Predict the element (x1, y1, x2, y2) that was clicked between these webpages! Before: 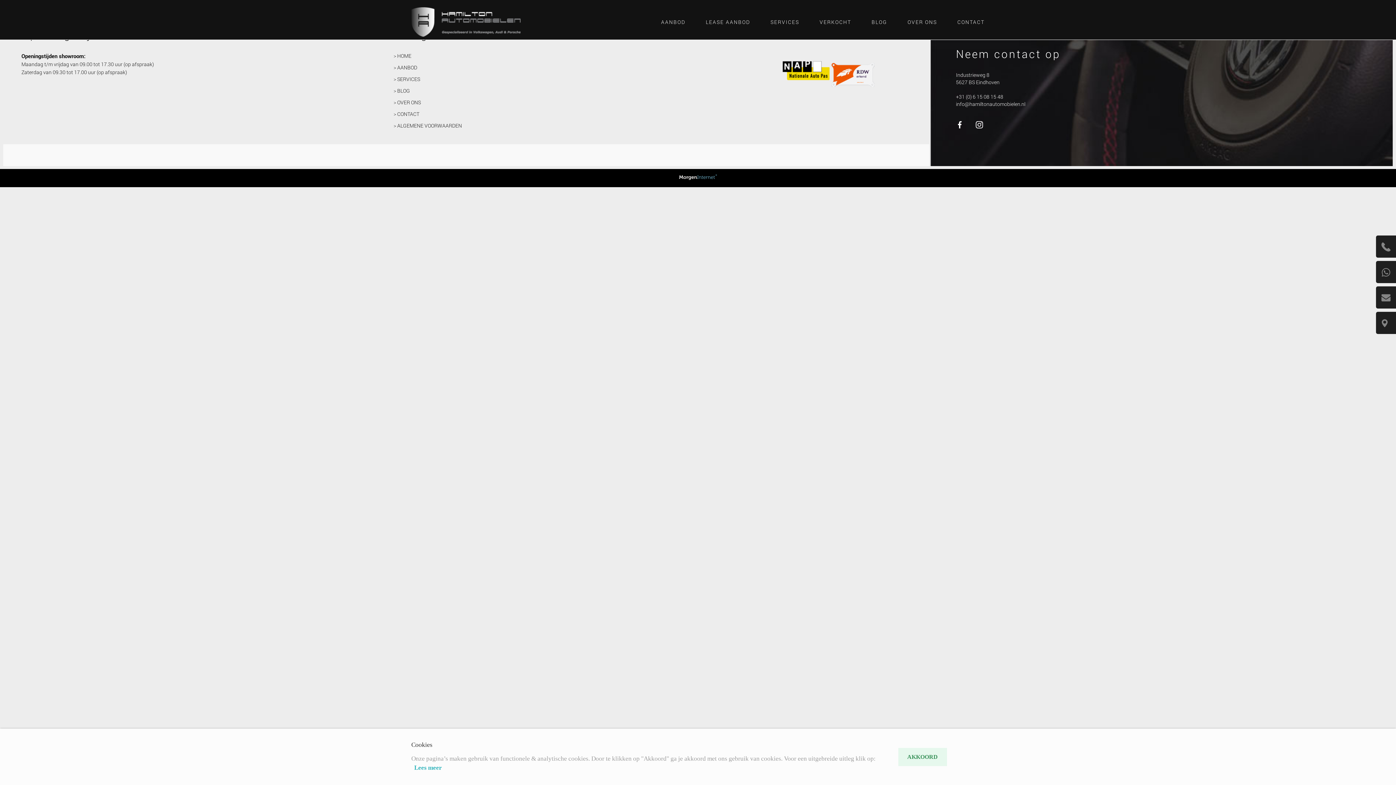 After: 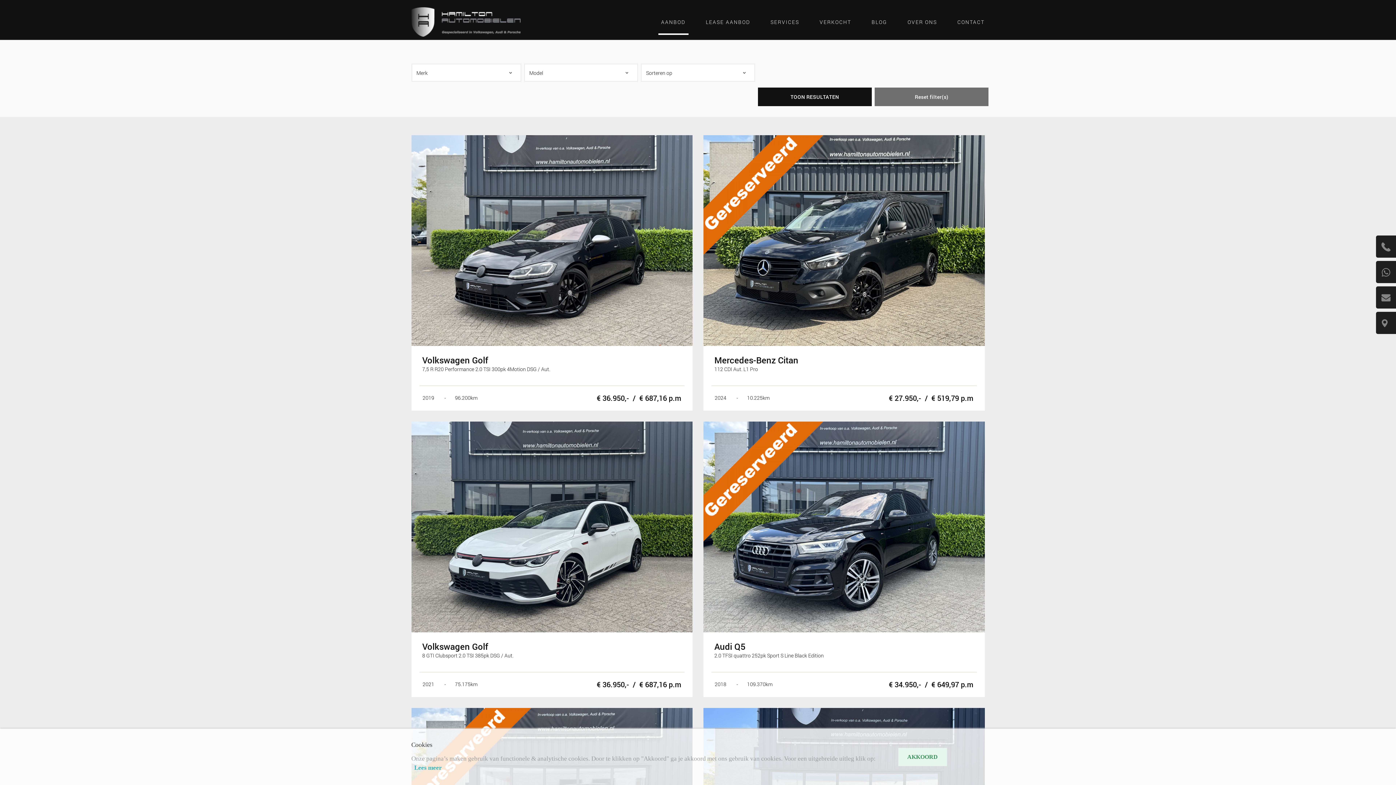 Action: bbox: (393, 64, 417, 70) label: > AANBOD